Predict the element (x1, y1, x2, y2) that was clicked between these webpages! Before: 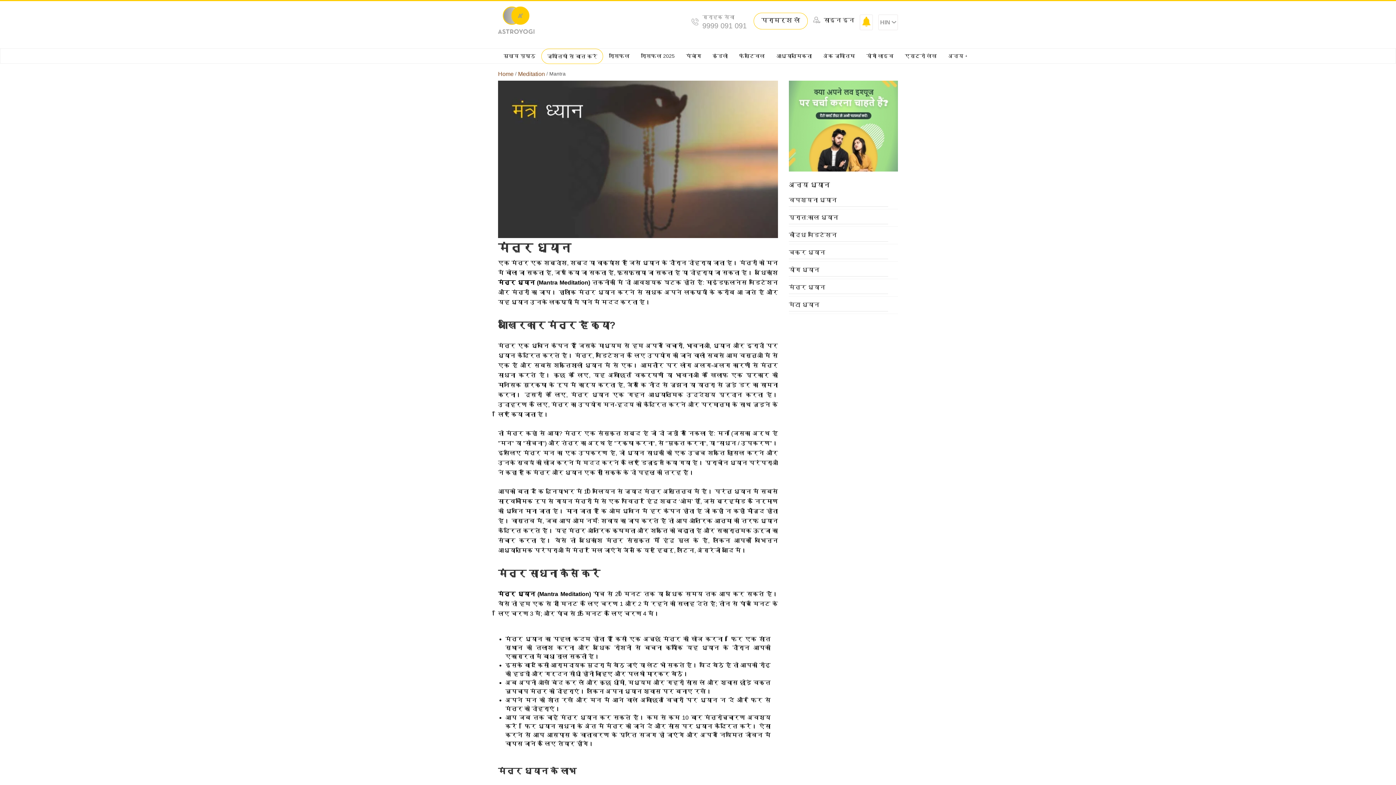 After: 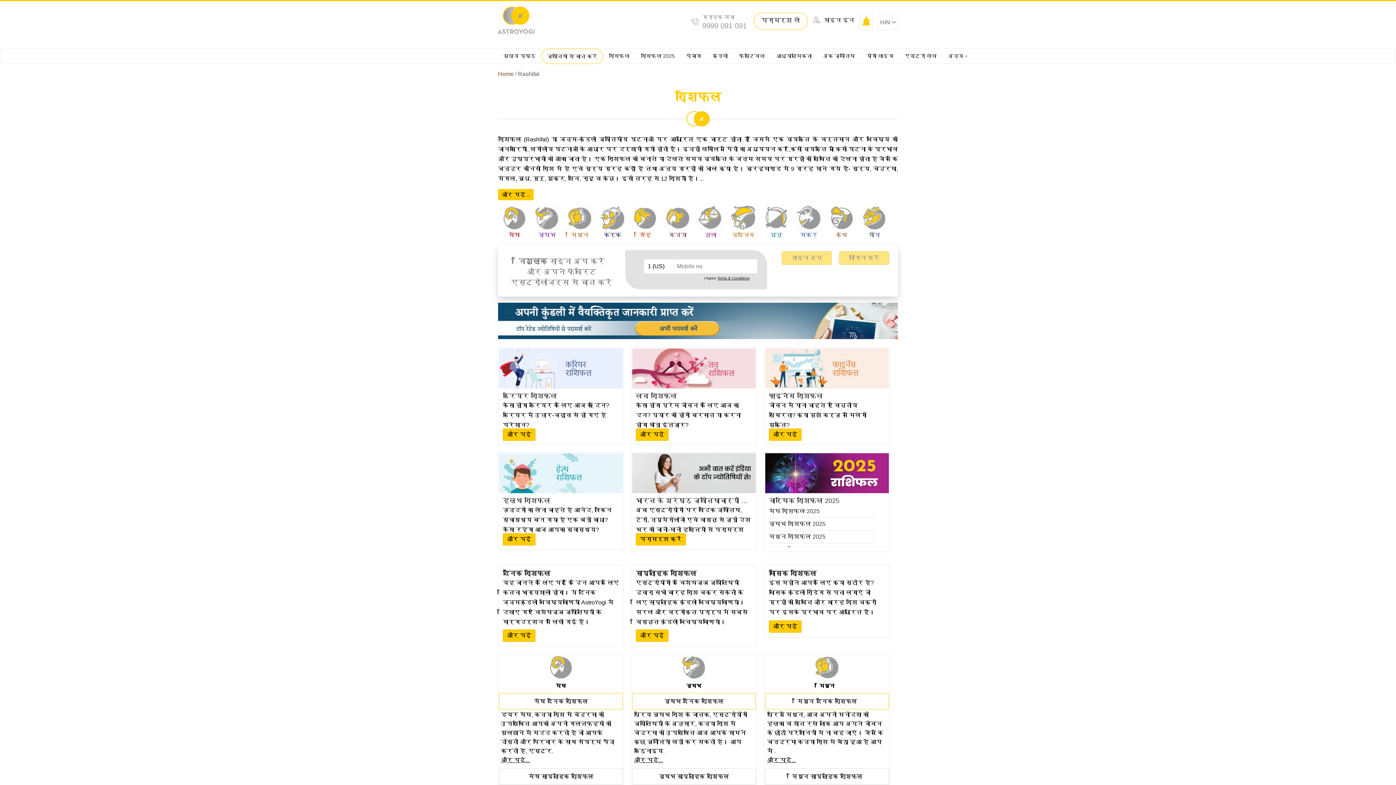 Action: bbox: (603, 48, 635, 63) label: राशिफल